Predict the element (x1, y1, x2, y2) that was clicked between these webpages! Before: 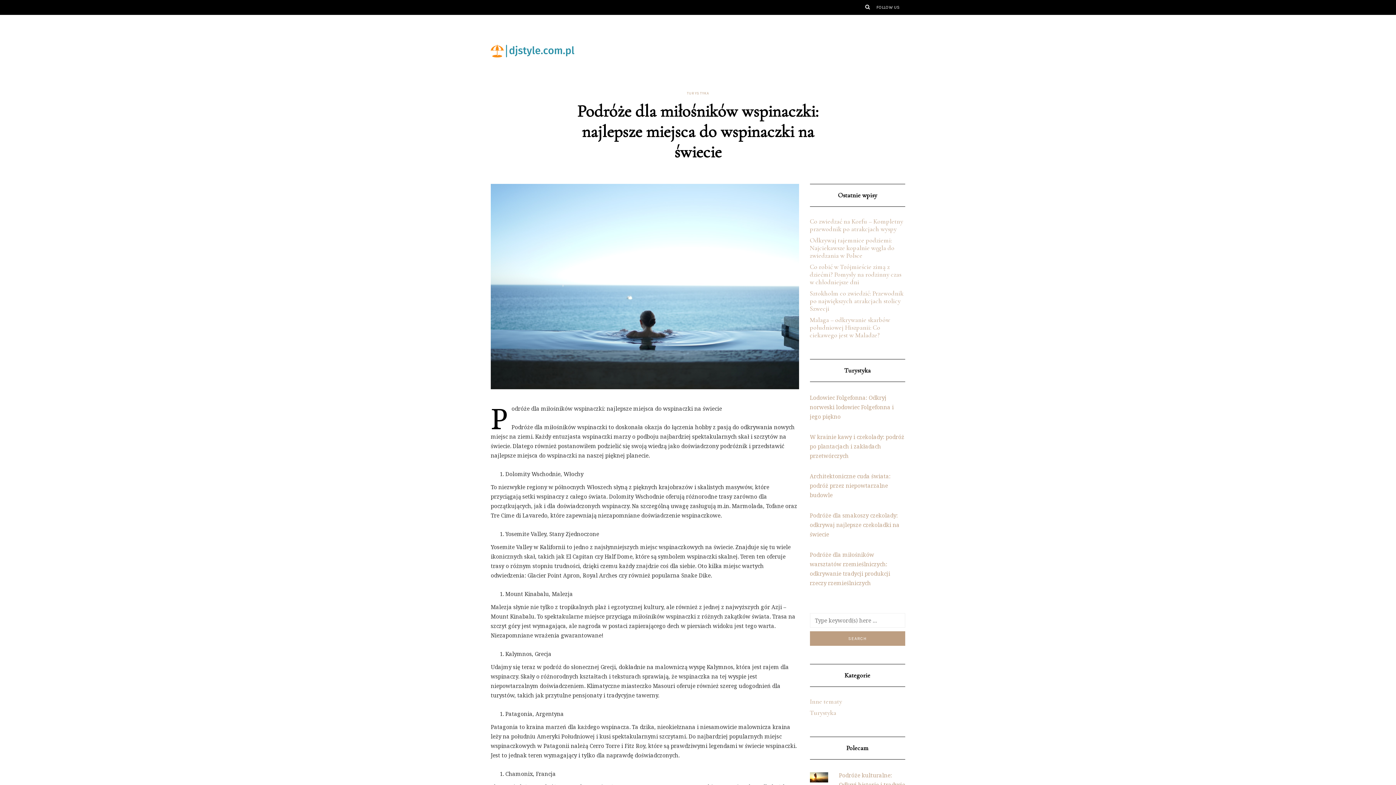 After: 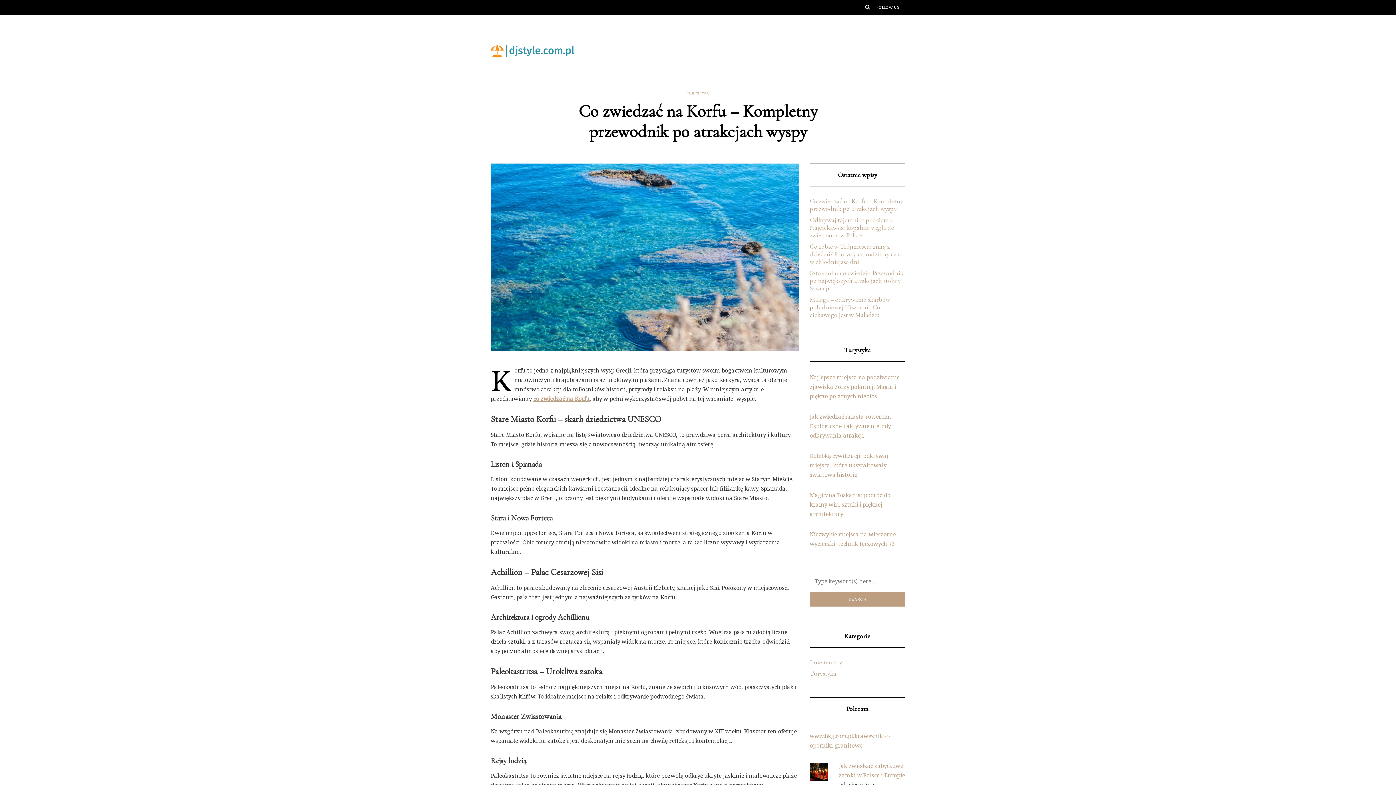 Action: bbox: (810, 217, 903, 233) label: Co zwiedzać na Korfu – Kompletny przewodnik po atrakcjach wyspy